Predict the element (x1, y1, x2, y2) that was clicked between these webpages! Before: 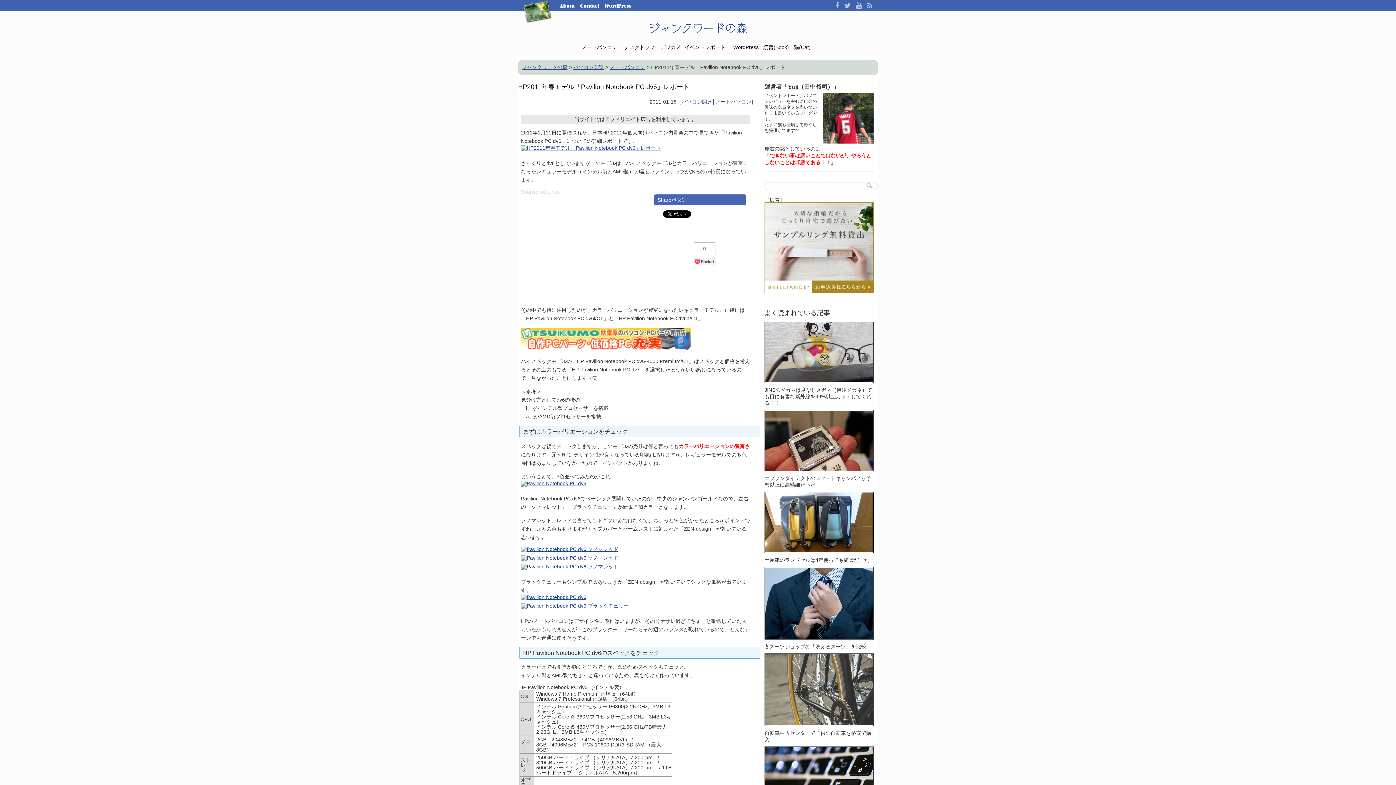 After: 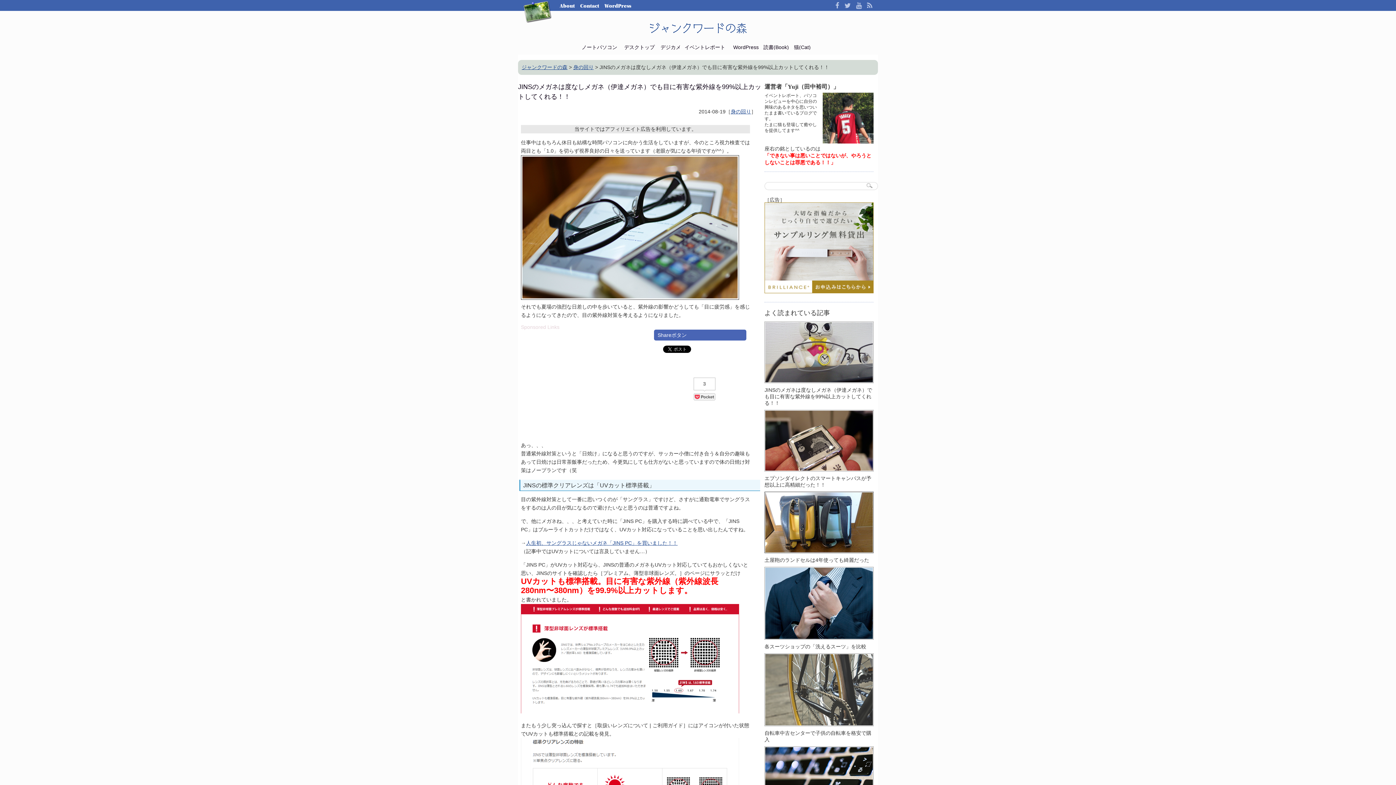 Action: label: JINSのメガネは度なしメガネ（伊達メガネ）でも目に有害な紫外線を99%以上カットしてくれる！！ bbox: (764, 377, 873, 406)